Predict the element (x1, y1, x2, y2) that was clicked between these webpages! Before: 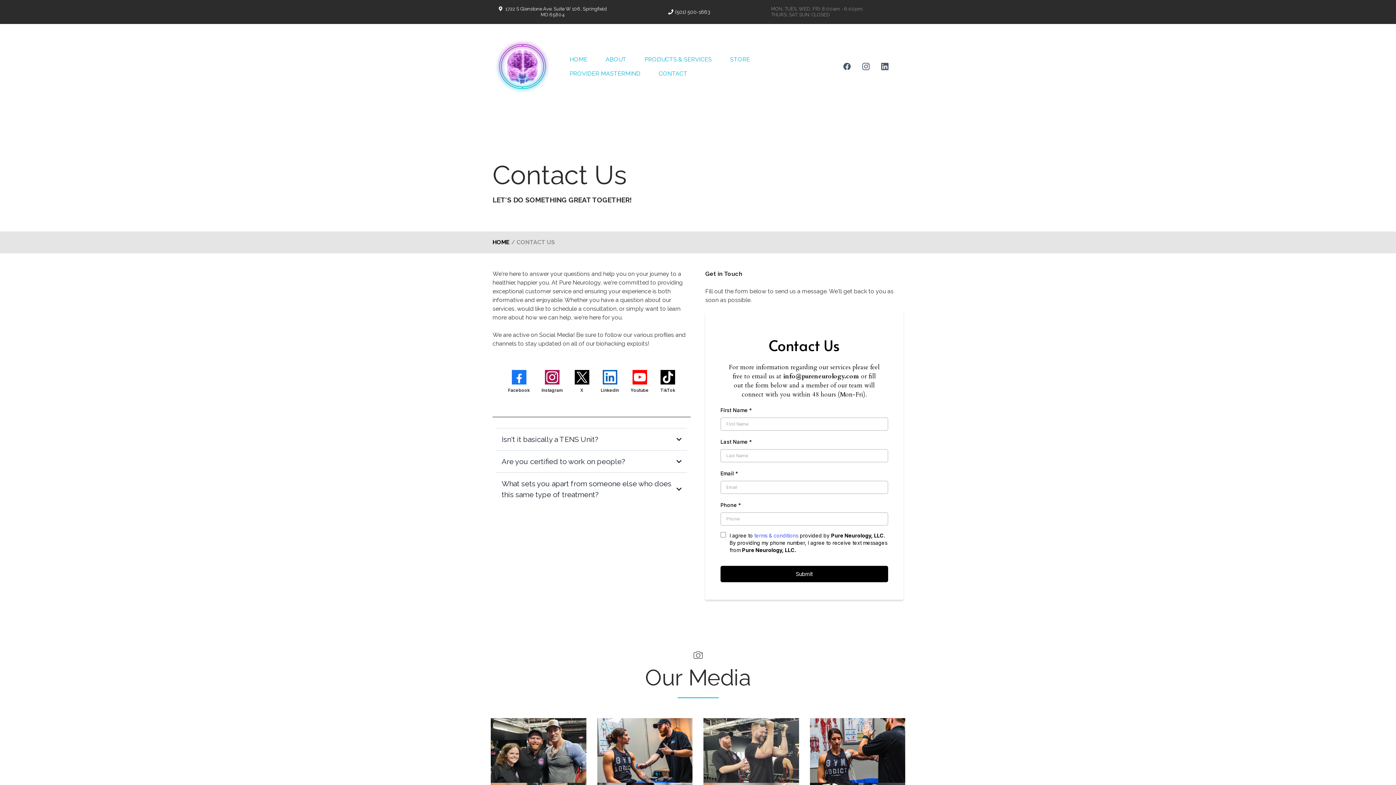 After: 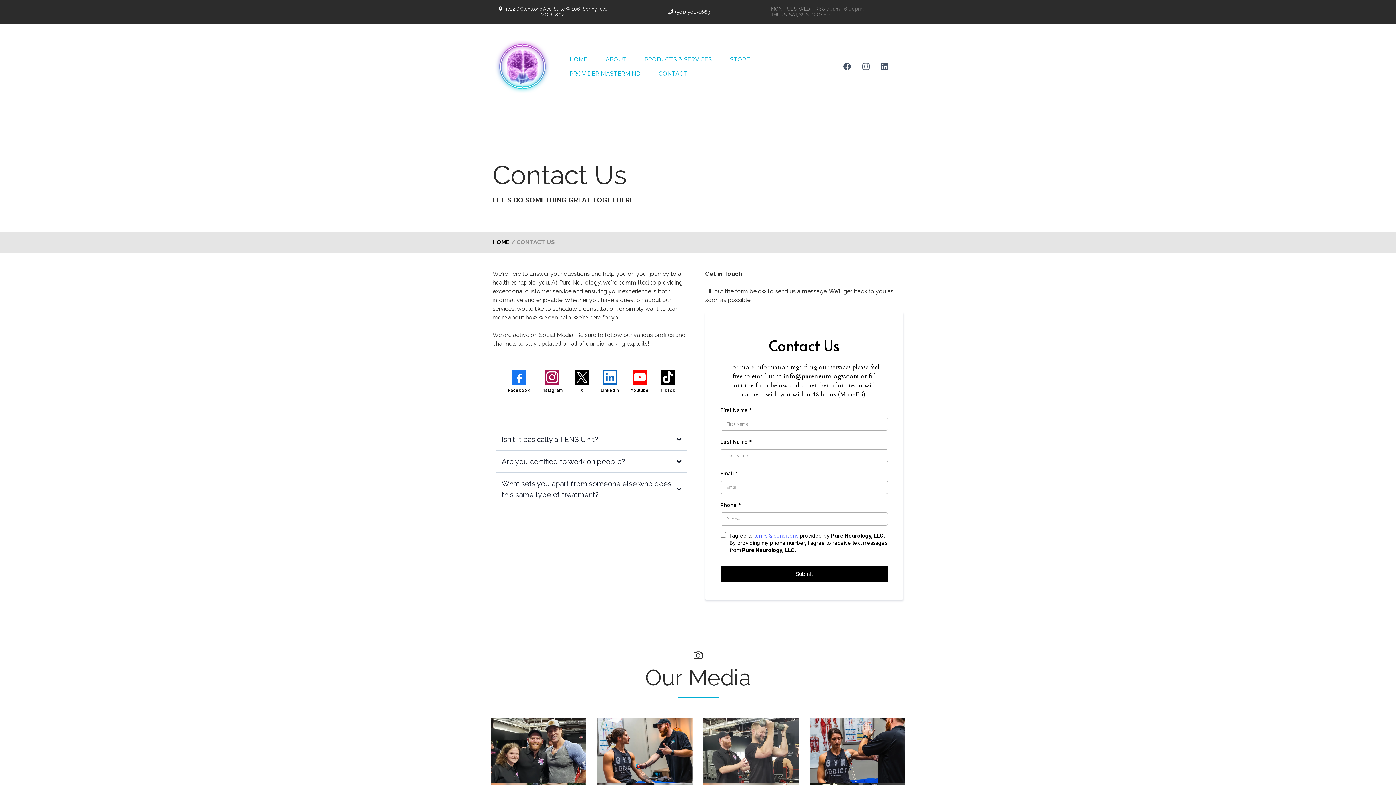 Action: label: Instagram bbox: (535, 364, 568, 398)